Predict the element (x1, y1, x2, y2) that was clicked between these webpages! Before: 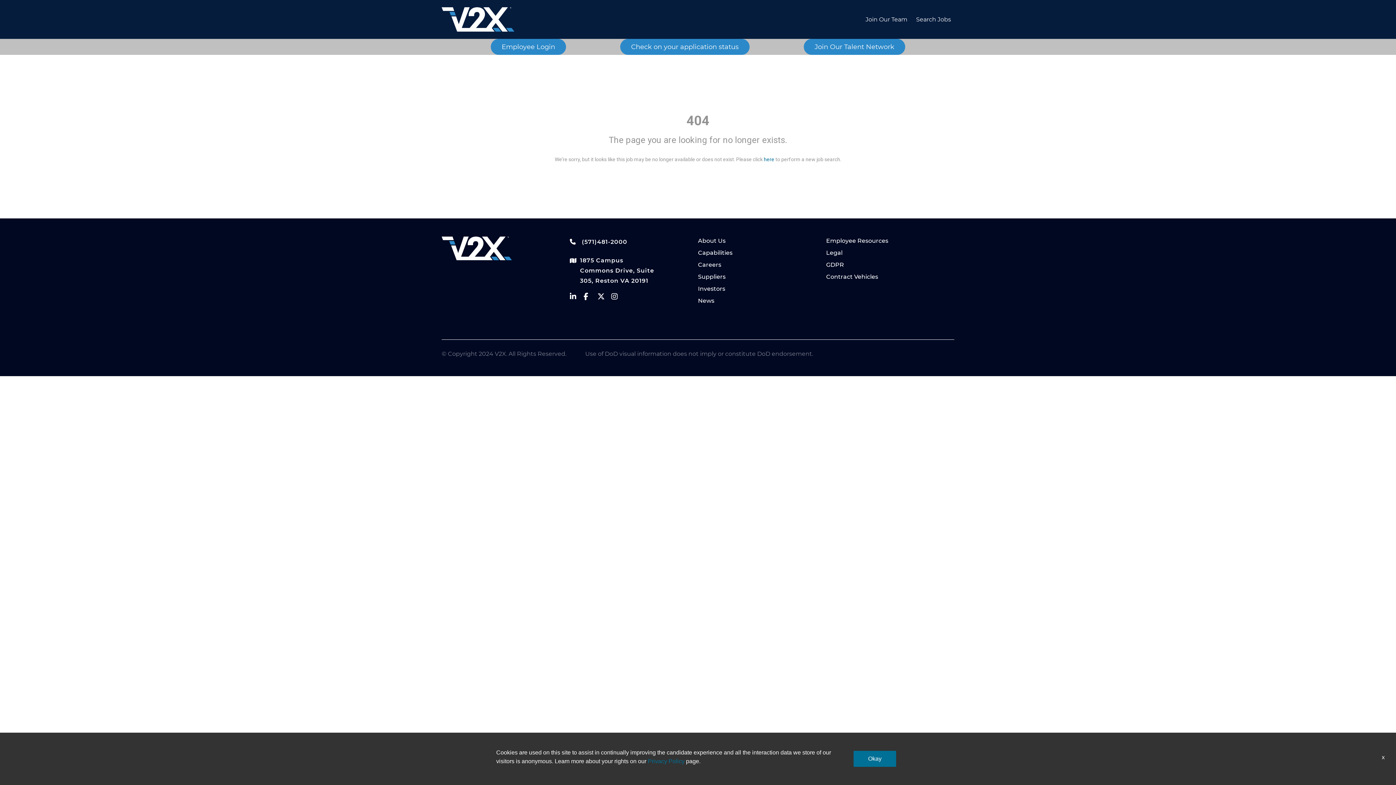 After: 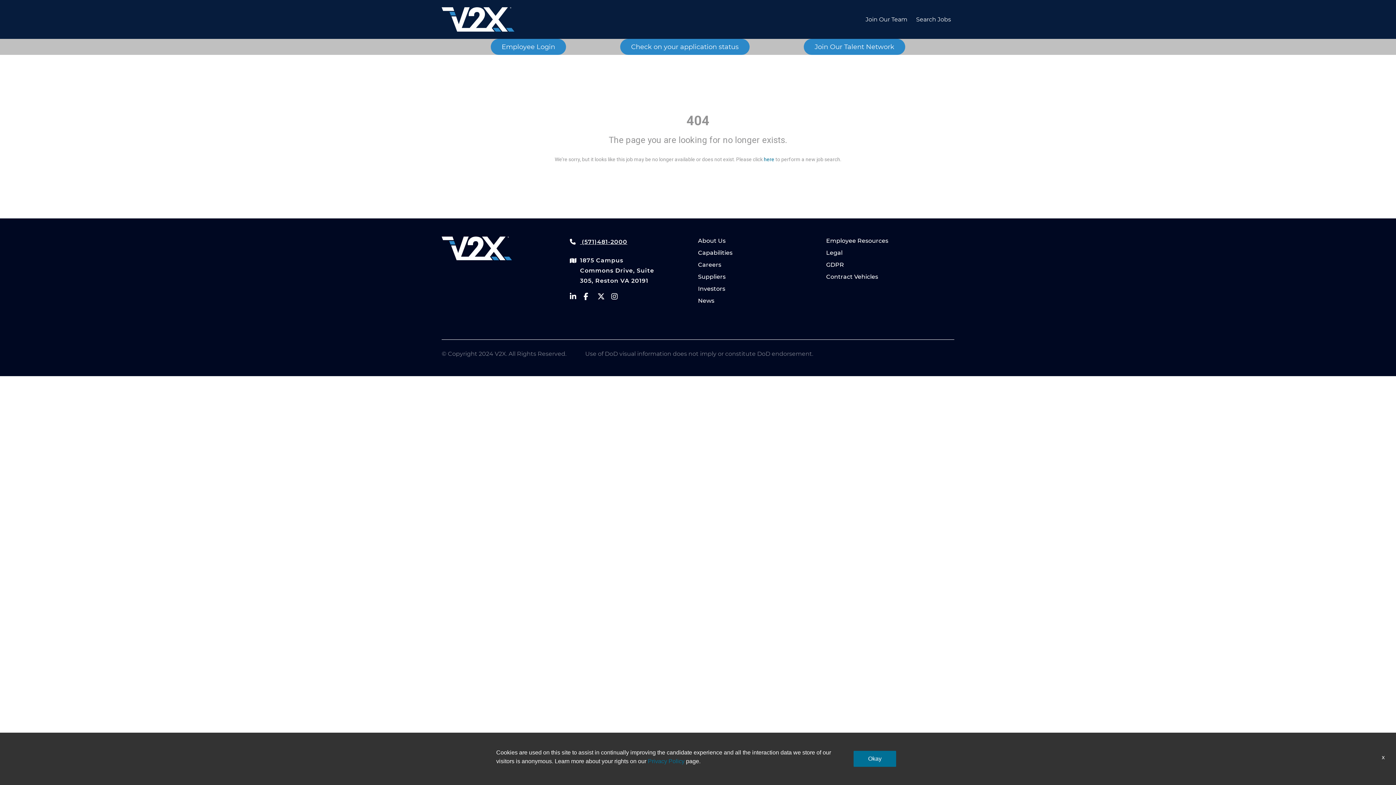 Action: bbox: (570, 236, 683, 250) label:  (571)481-2000